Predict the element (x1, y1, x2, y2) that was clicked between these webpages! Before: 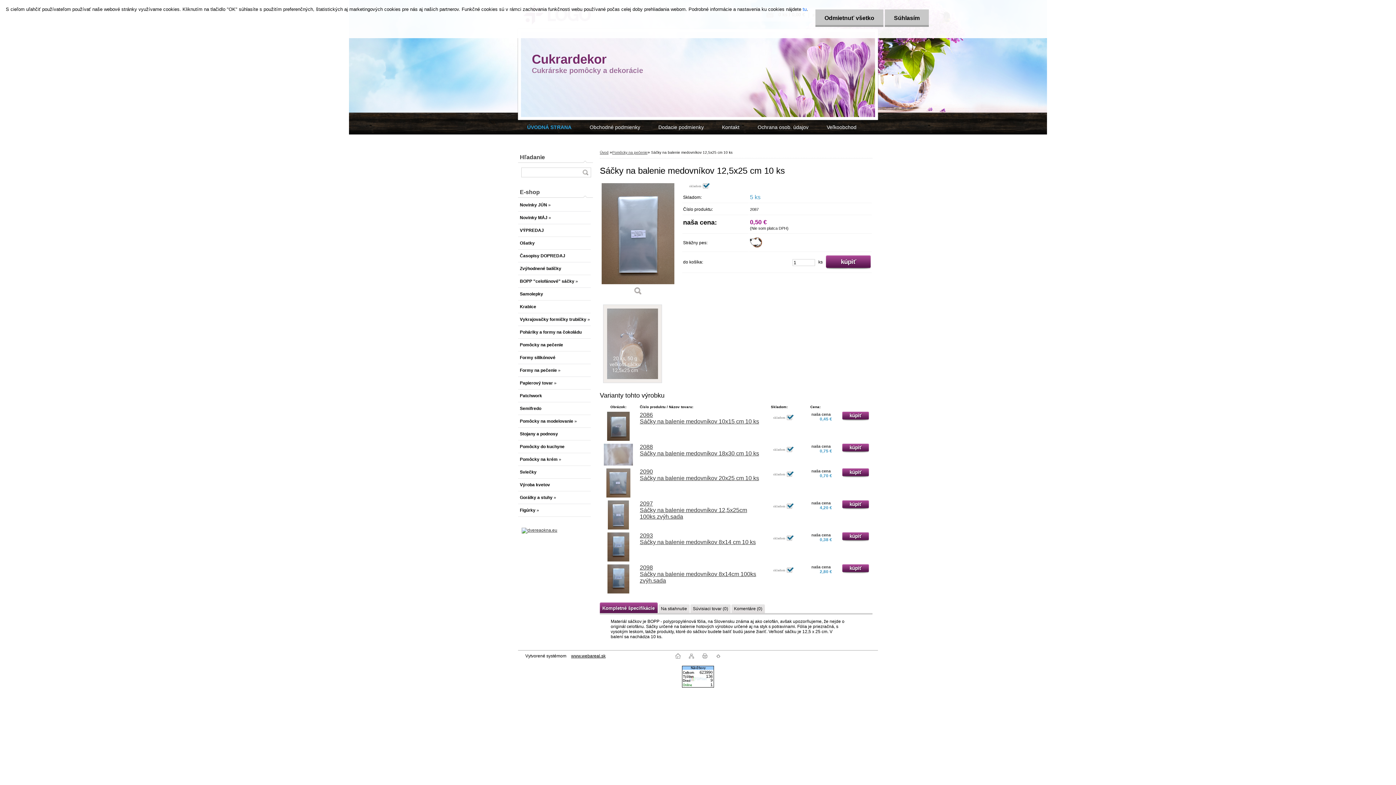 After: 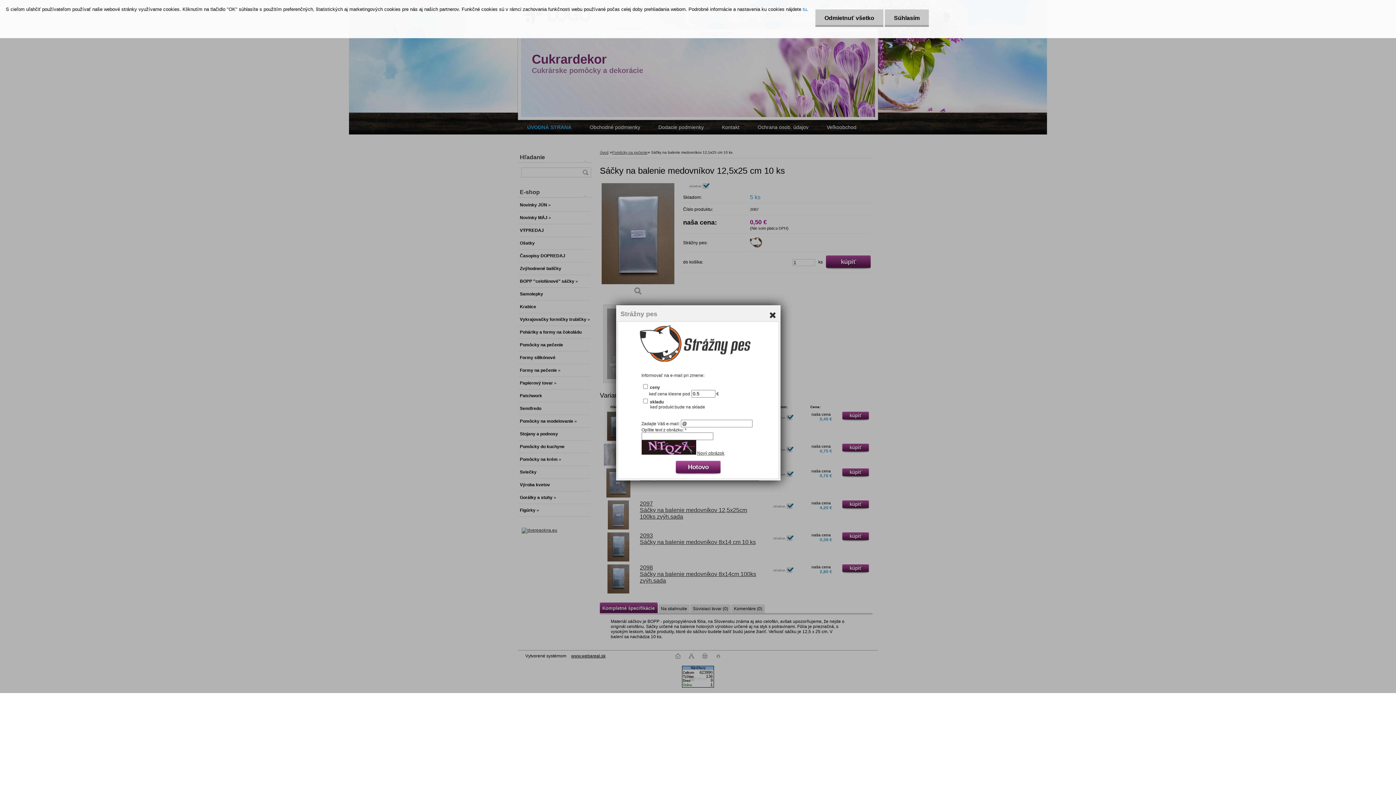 Action: bbox: (750, 243, 762, 248)